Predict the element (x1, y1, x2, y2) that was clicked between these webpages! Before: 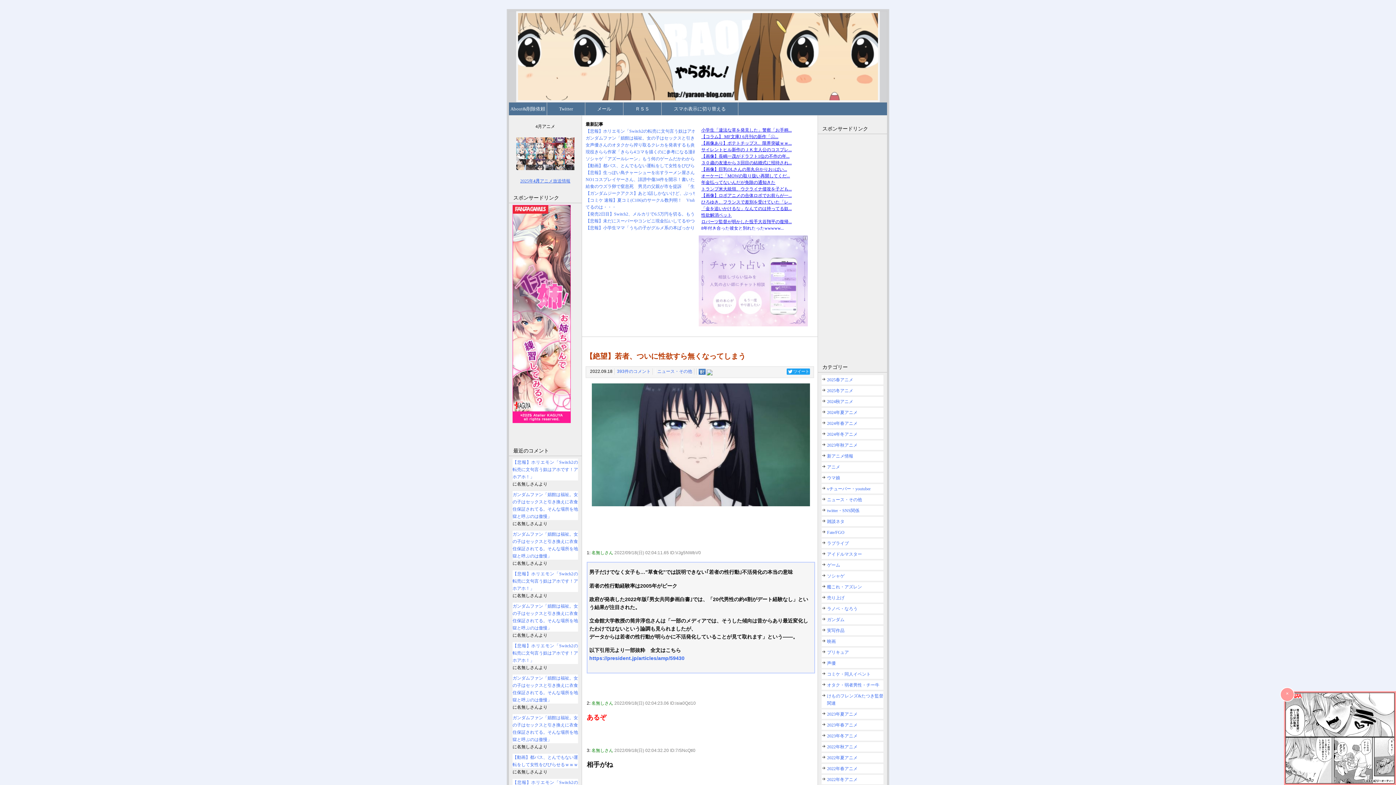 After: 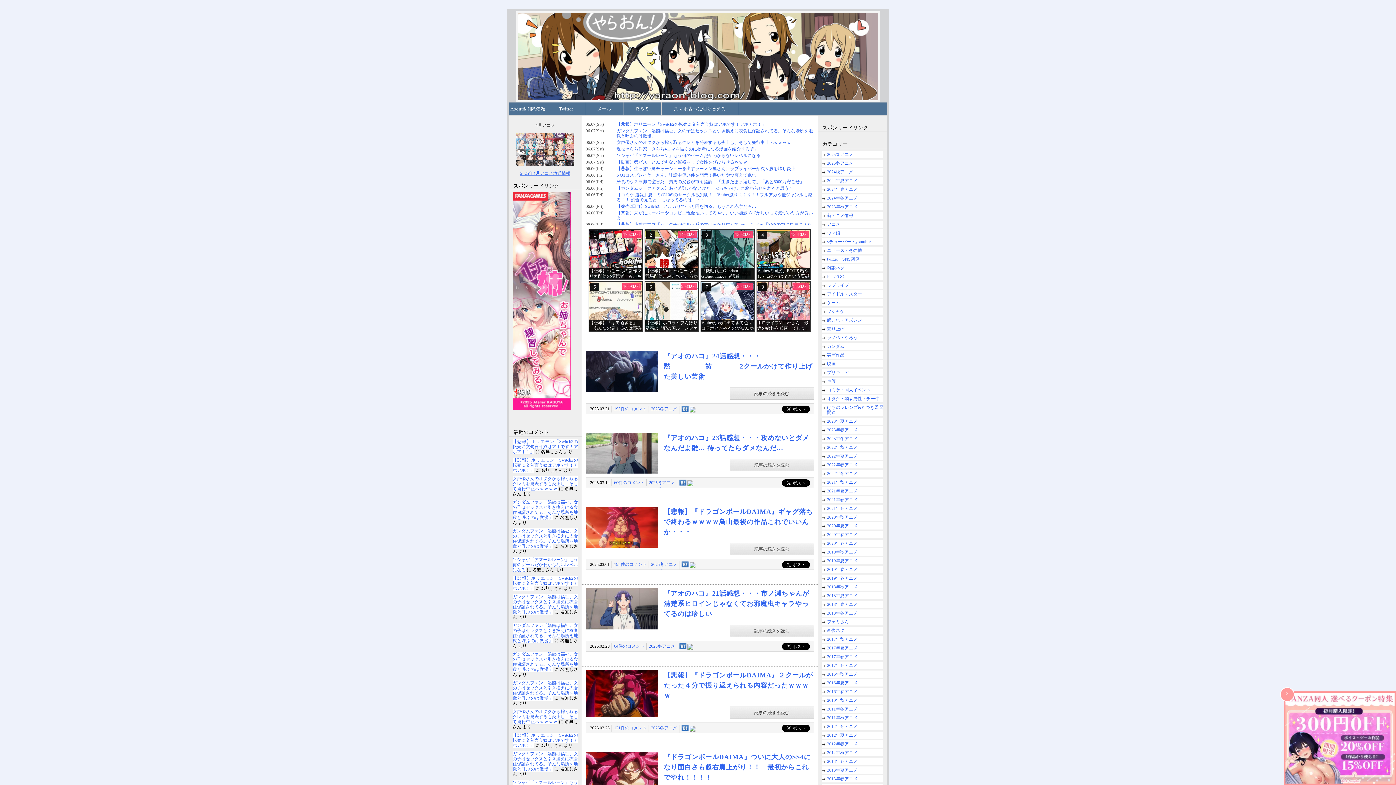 Action: bbox: (821, 397, 883, 406) label: 2024秋アニメ